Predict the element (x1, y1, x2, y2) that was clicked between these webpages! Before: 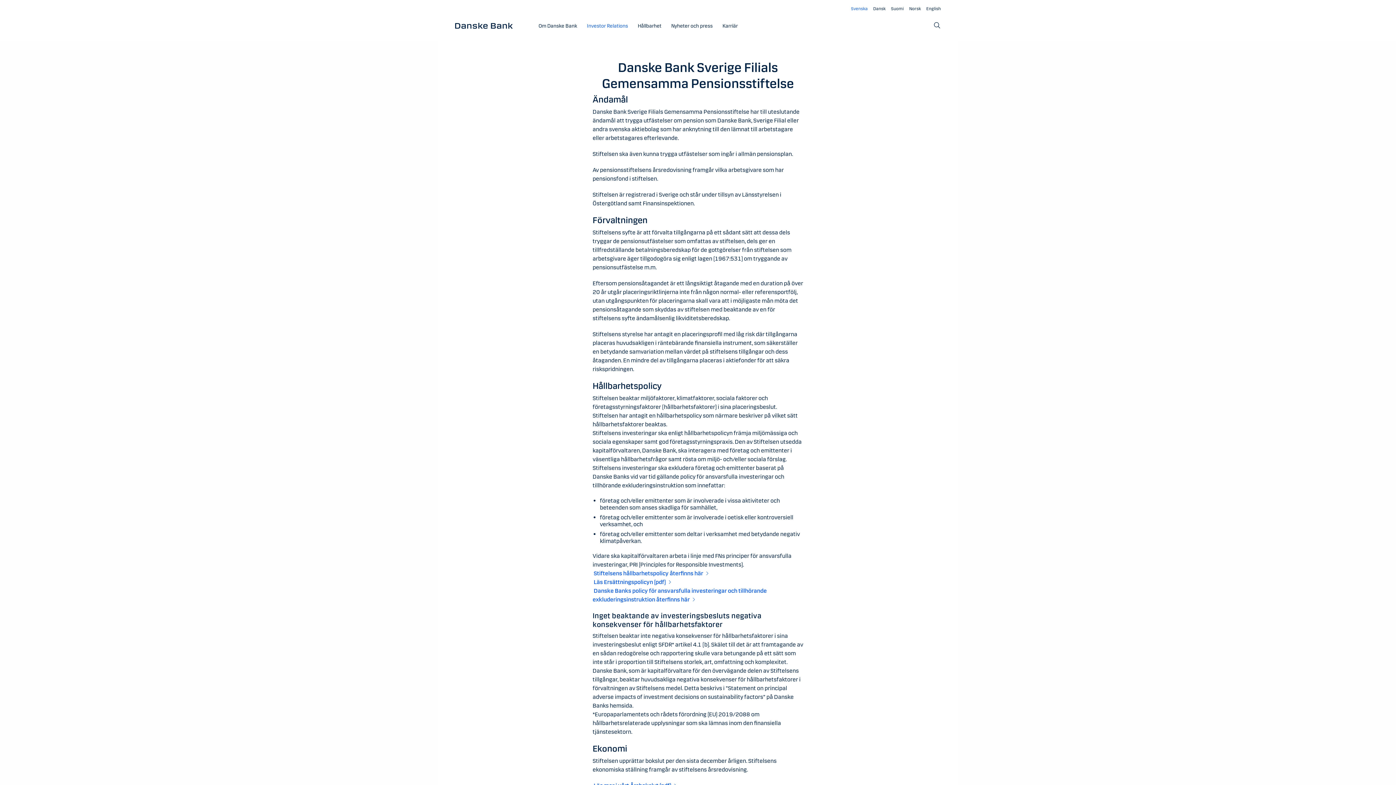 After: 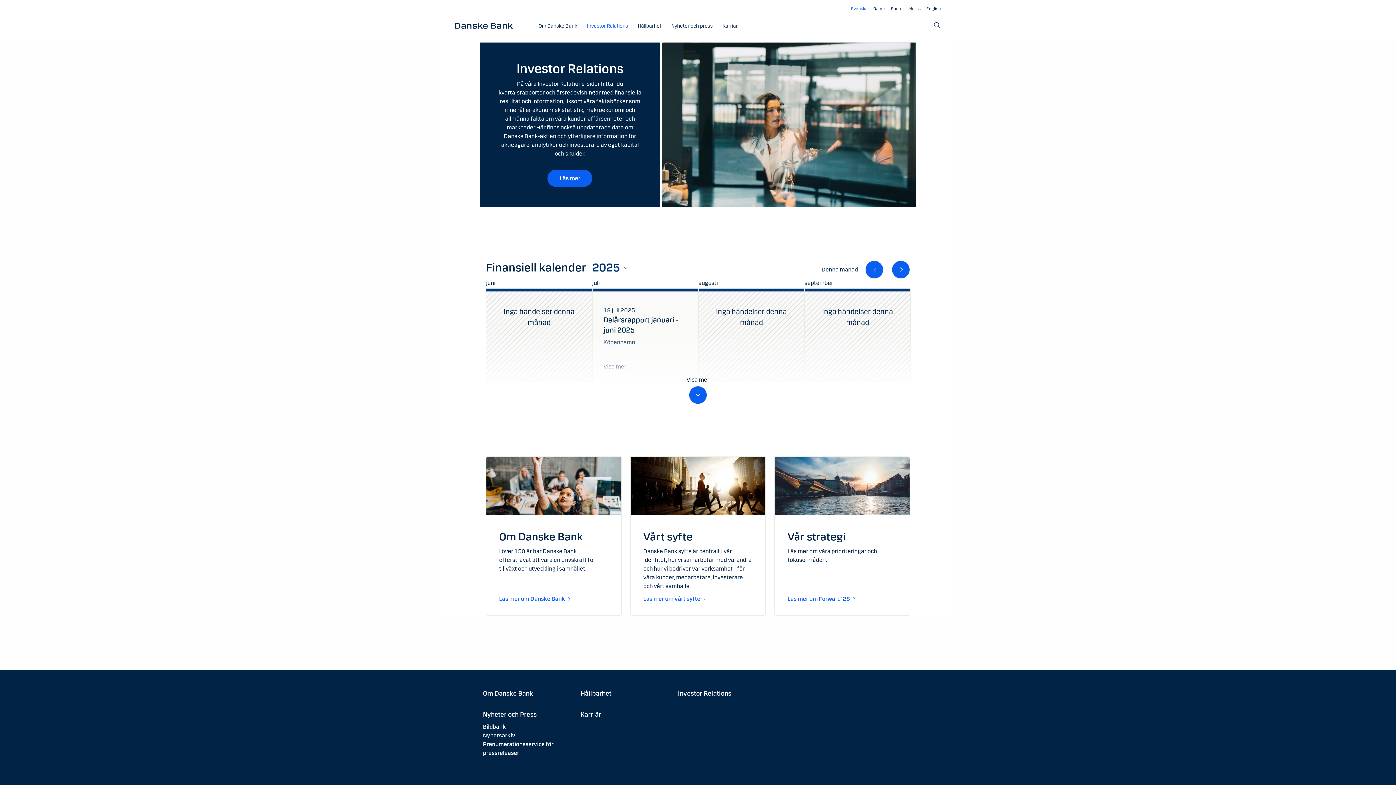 Action: bbox: (582, 22, 632, 29) label: Investor Relations